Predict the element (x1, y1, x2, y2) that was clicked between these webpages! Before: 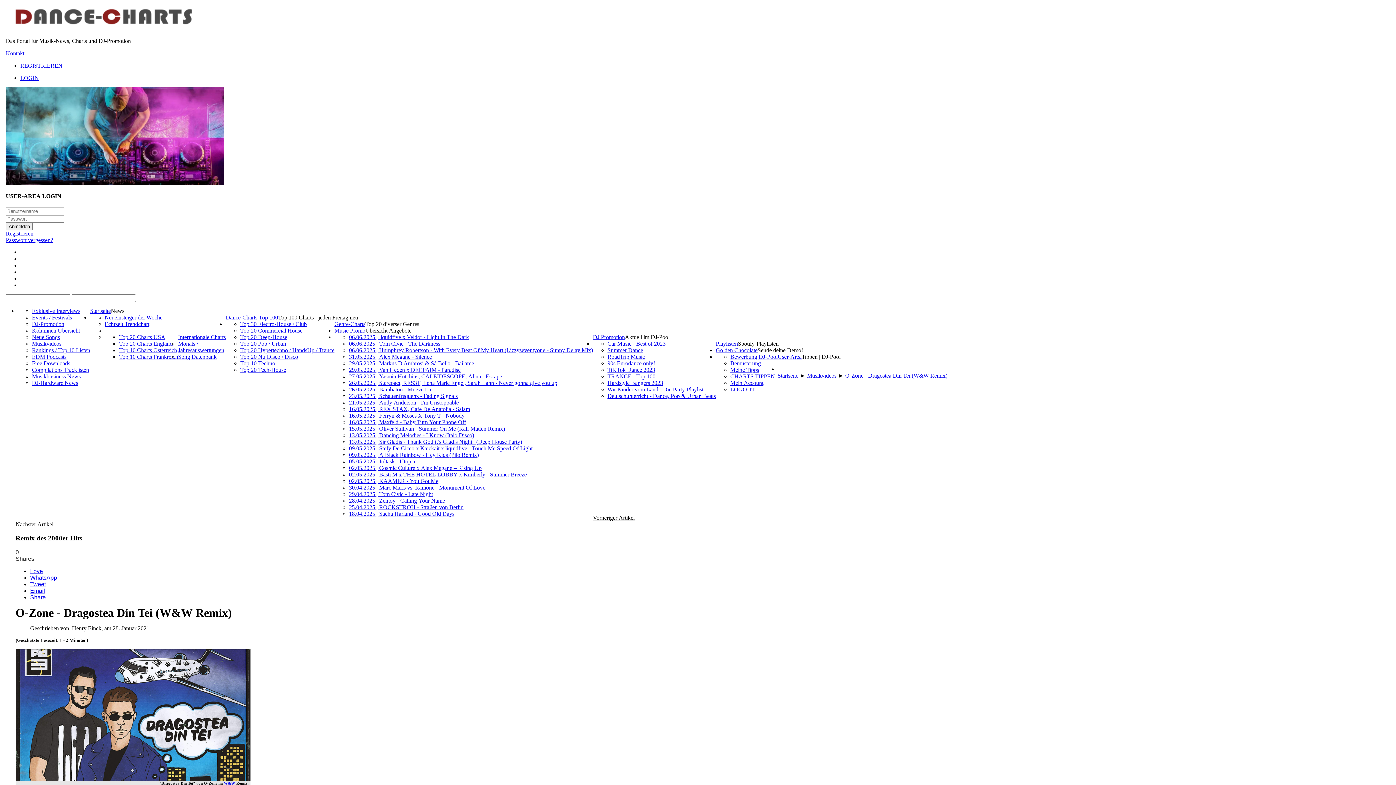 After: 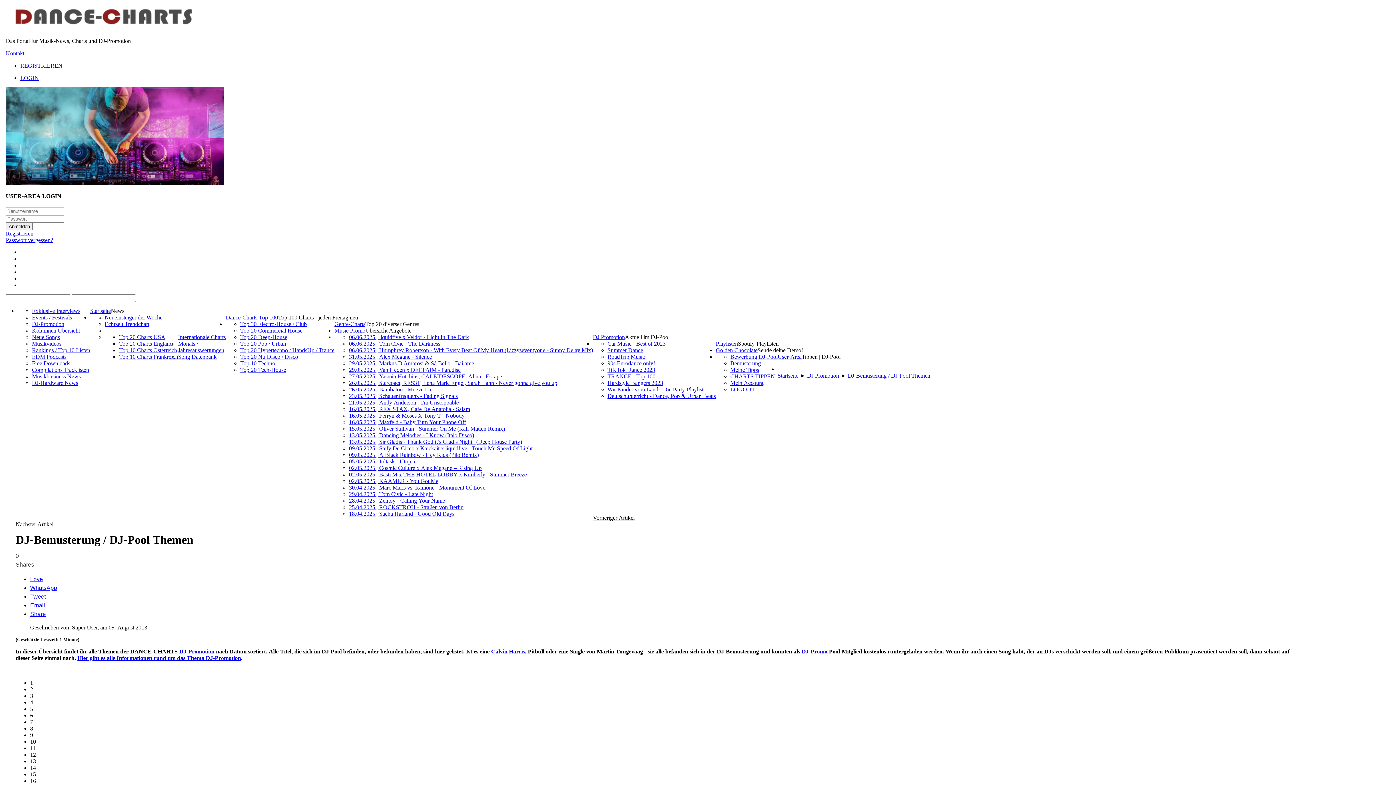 Action: label: DJ-Promotion bbox: (32, 320, 64, 327)